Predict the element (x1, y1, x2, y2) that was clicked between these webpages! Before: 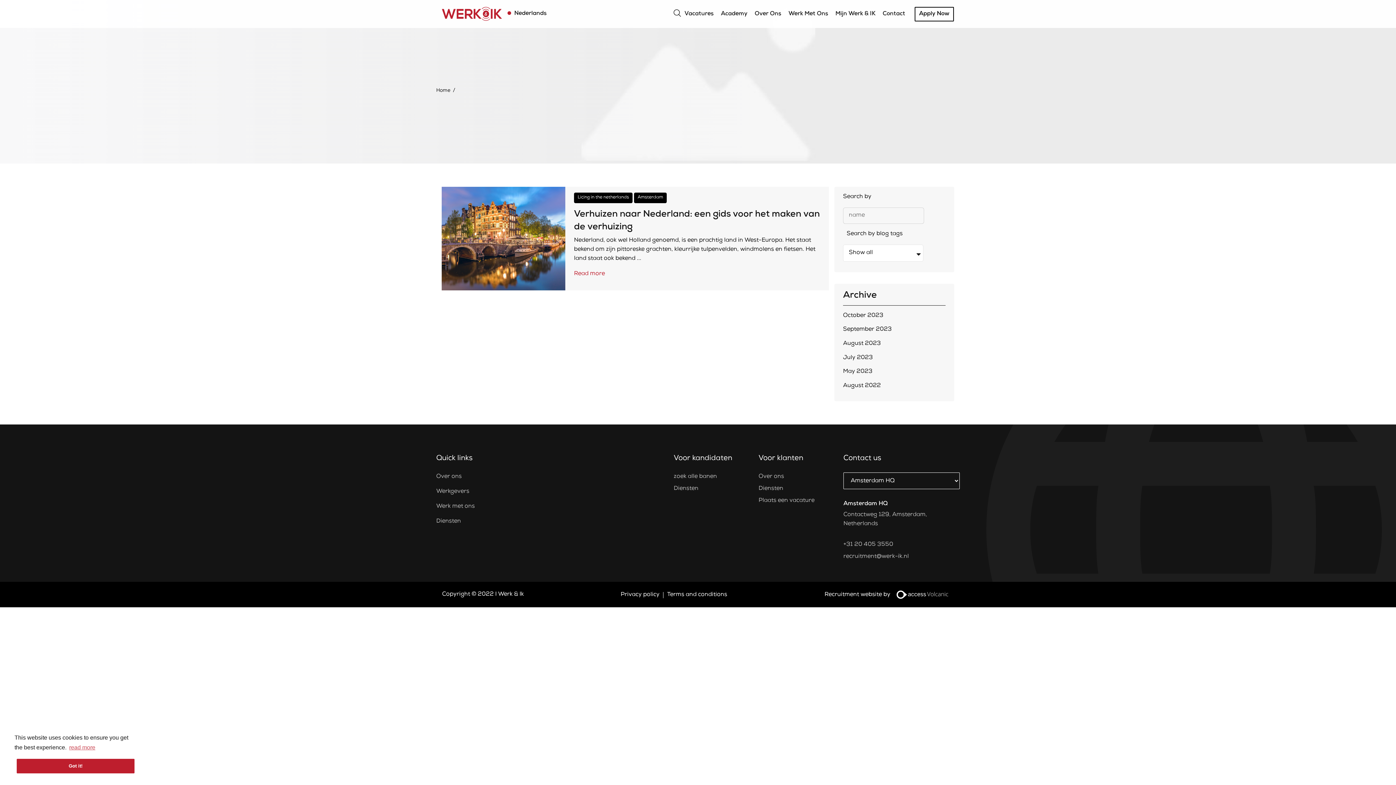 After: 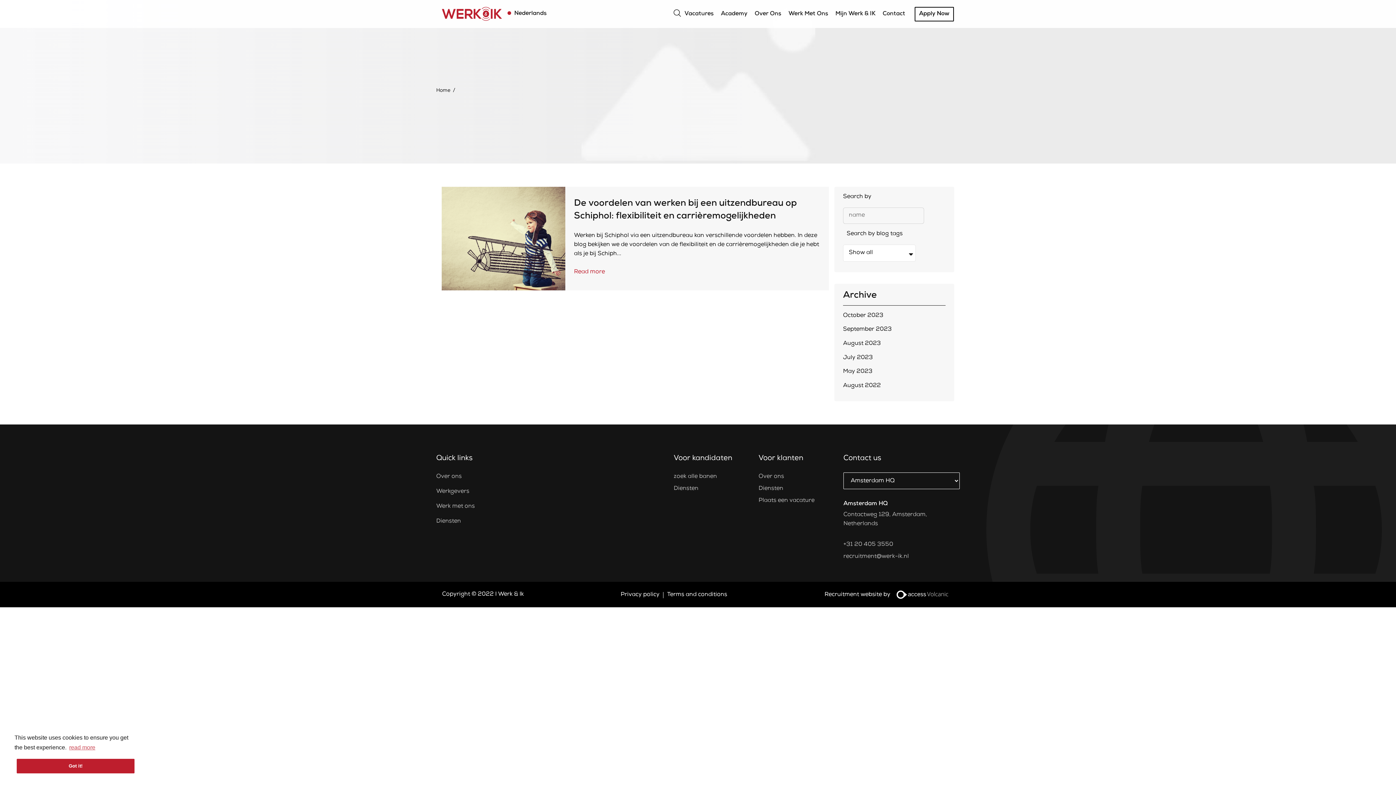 Action: bbox: (843, 311, 945, 320) label: October 2023